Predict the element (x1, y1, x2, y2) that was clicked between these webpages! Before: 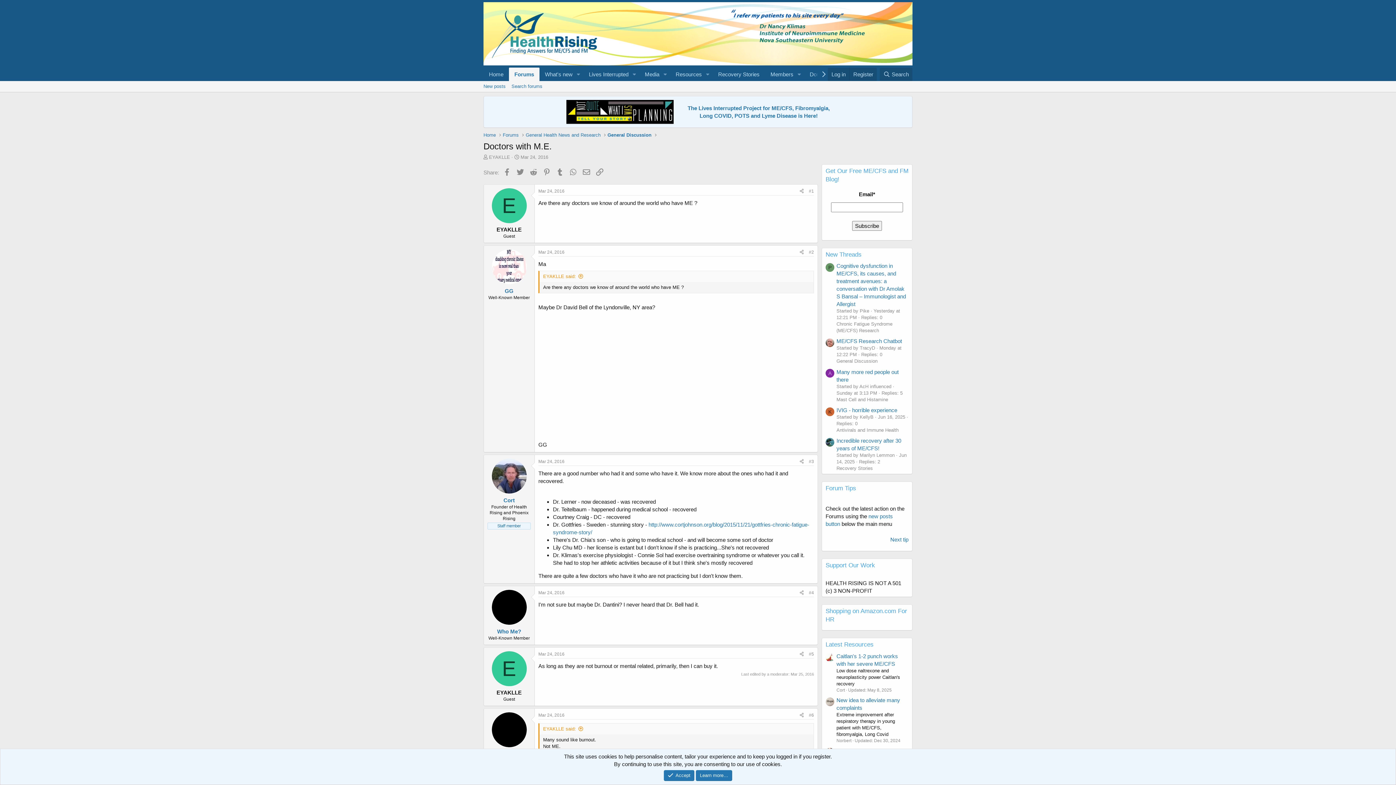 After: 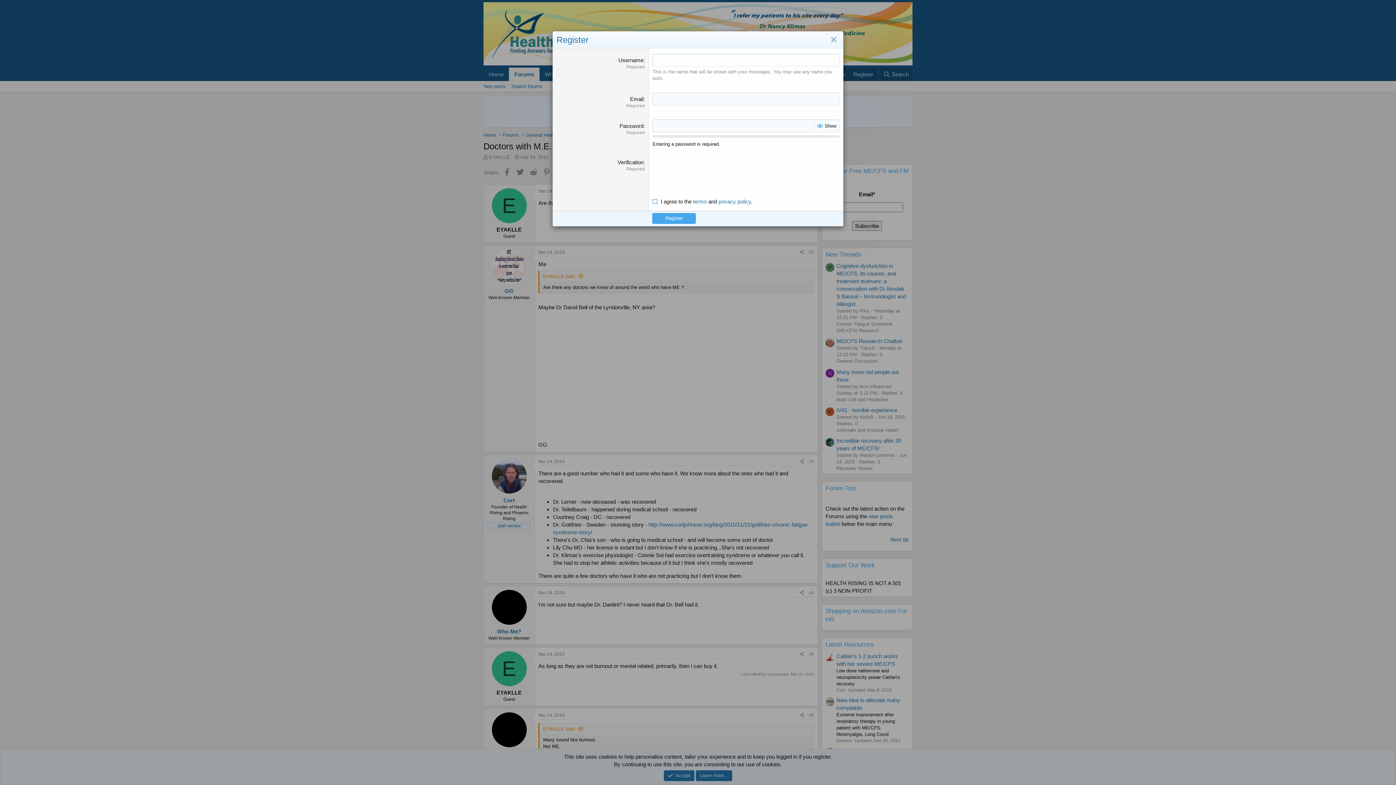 Action: label: Register bbox: (849, 67, 877, 80)